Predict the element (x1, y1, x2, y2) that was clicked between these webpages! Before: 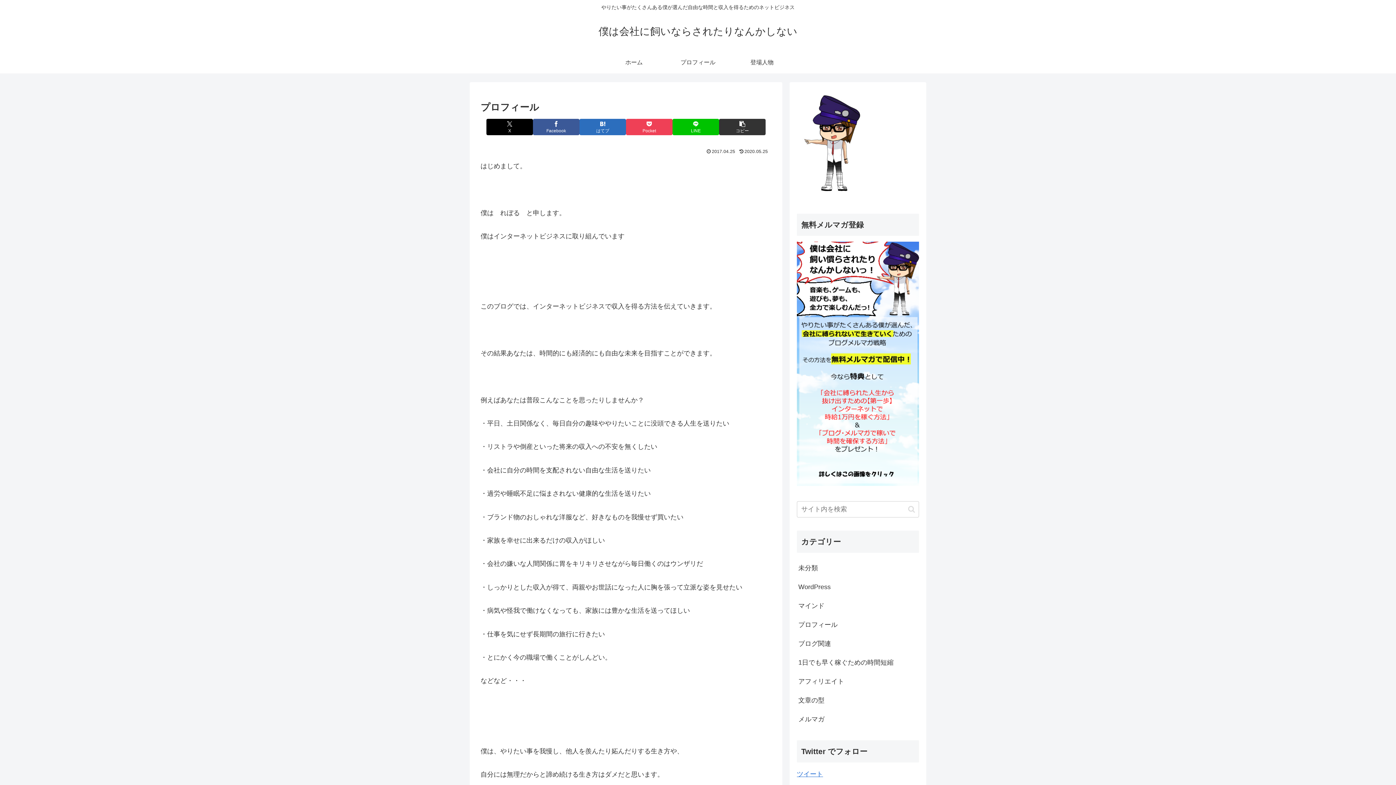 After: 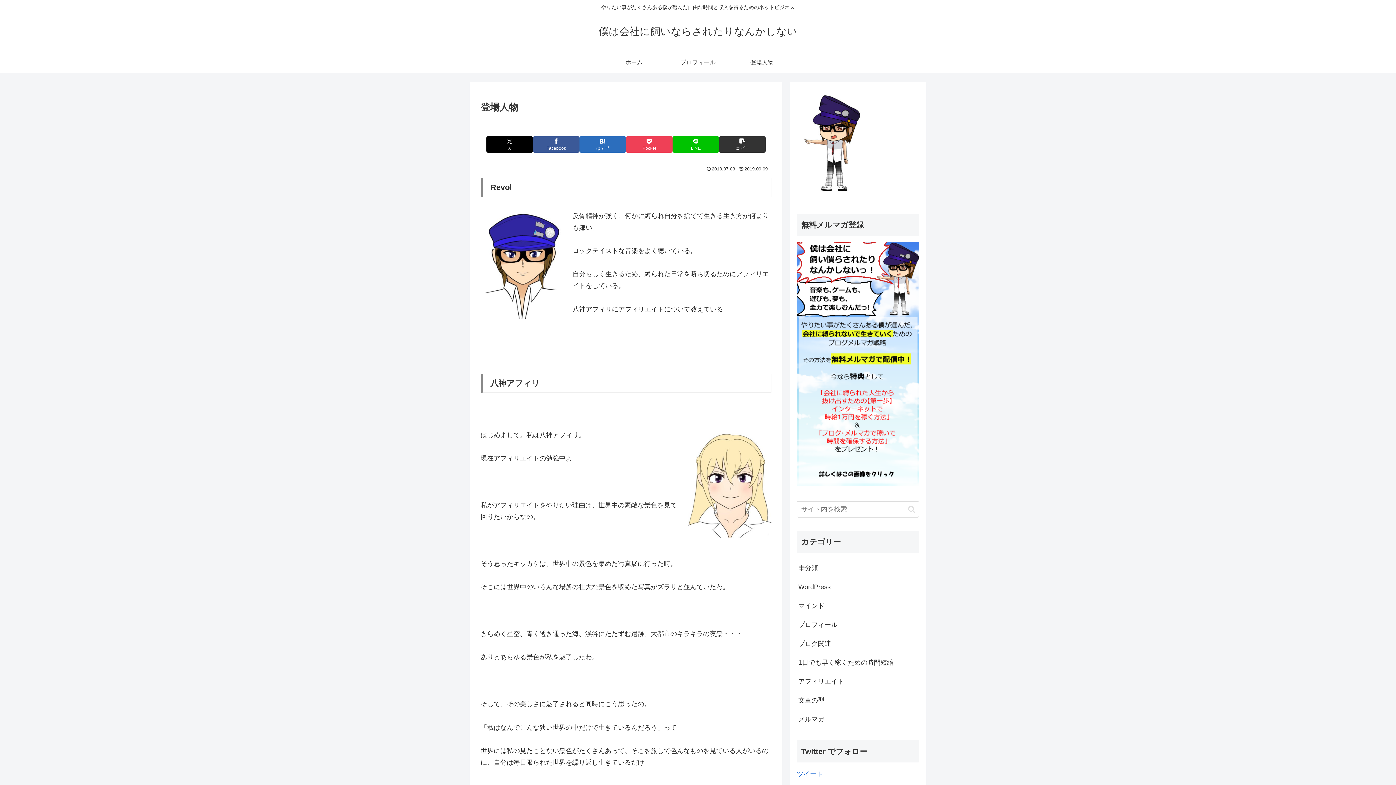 Action: bbox: (730, 51, 794, 73) label: 登場人物